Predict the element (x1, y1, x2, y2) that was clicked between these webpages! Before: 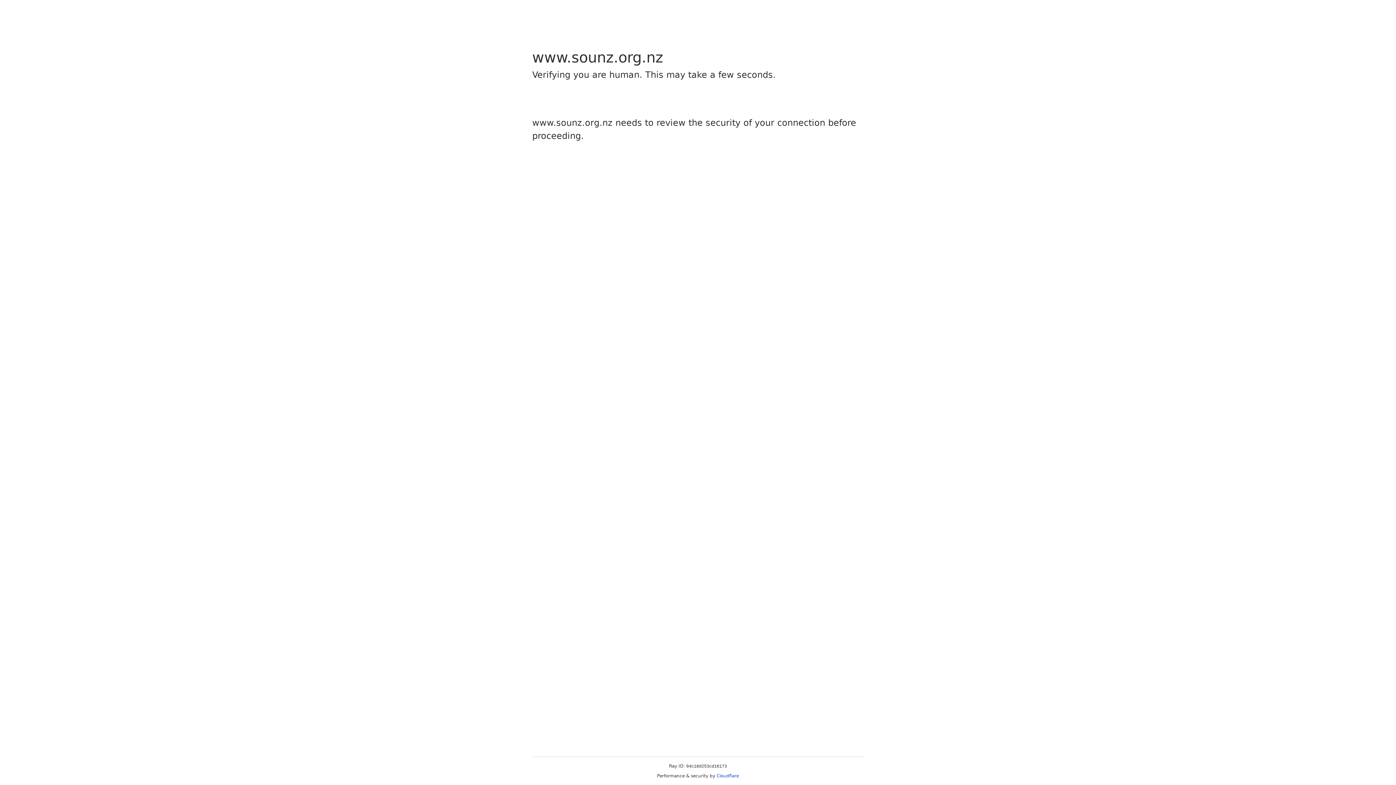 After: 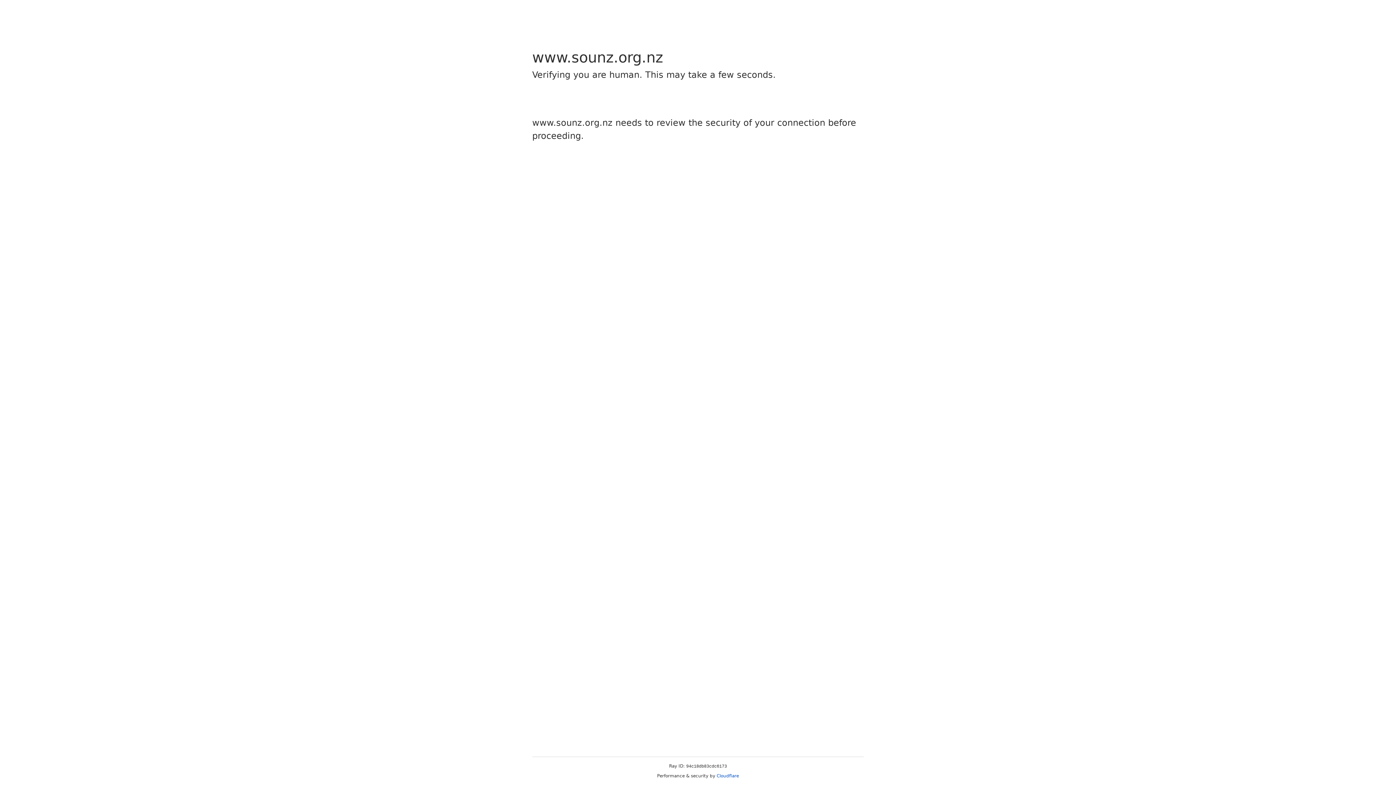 Action: label: Cloudflare bbox: (716, 773, 739, 778)